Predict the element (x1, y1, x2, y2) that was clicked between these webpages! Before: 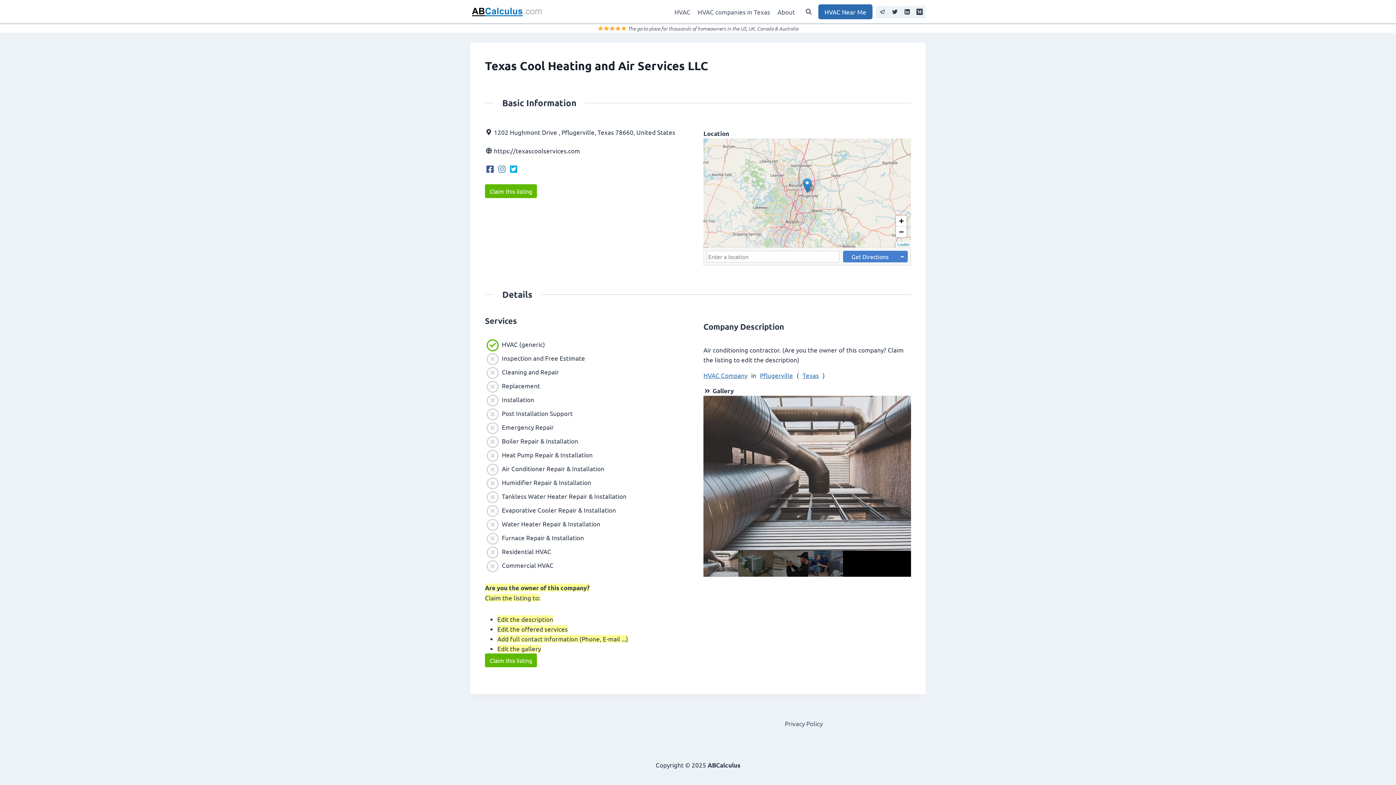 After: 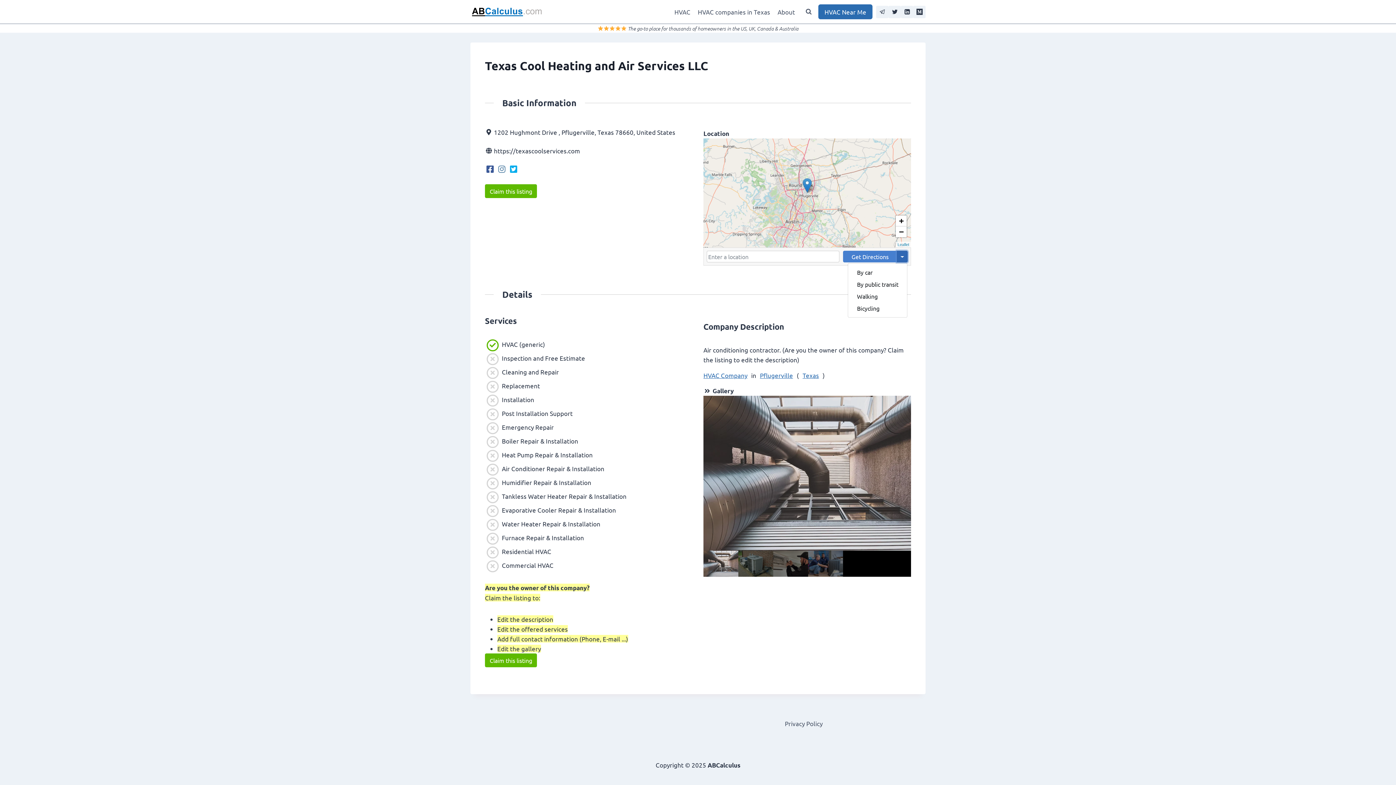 Action: bbox: (897, 251, 907, 262)